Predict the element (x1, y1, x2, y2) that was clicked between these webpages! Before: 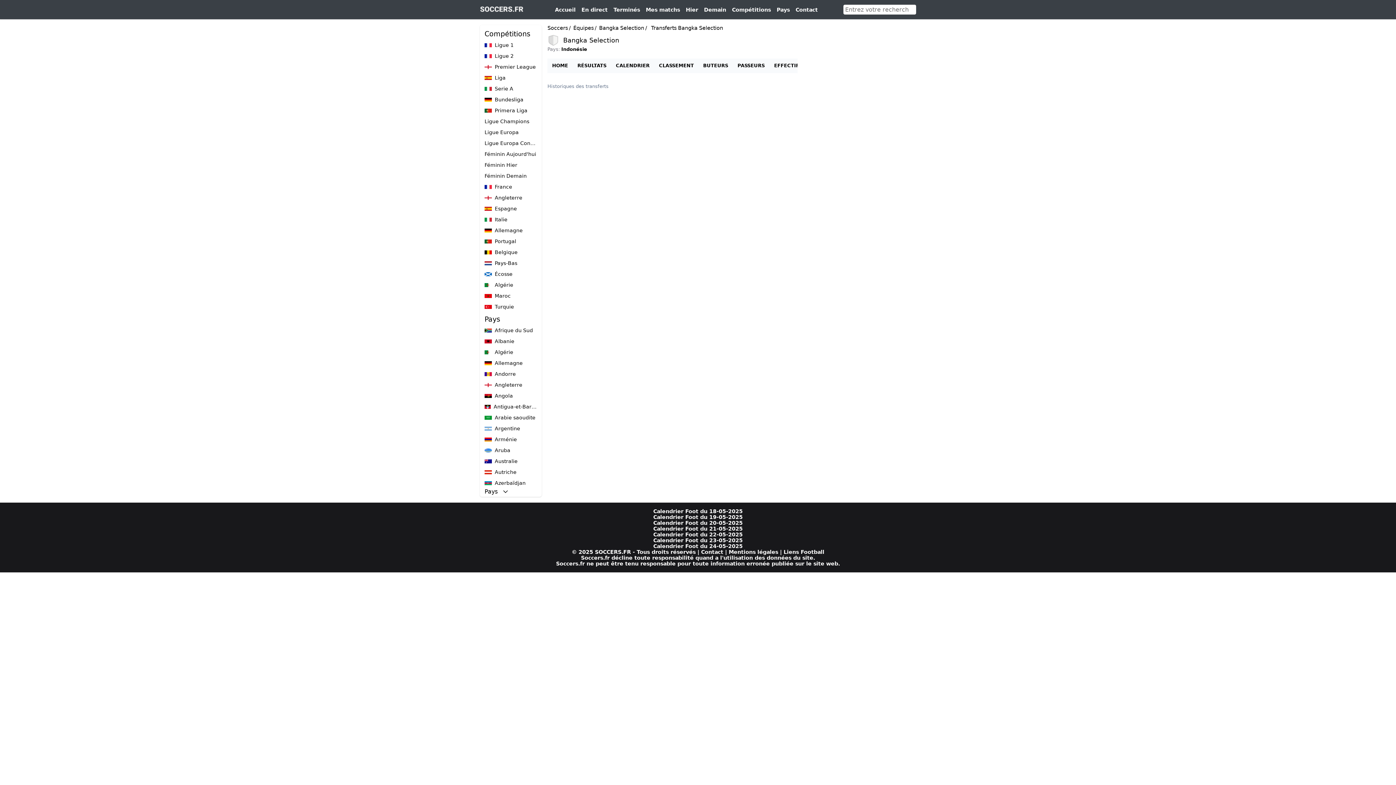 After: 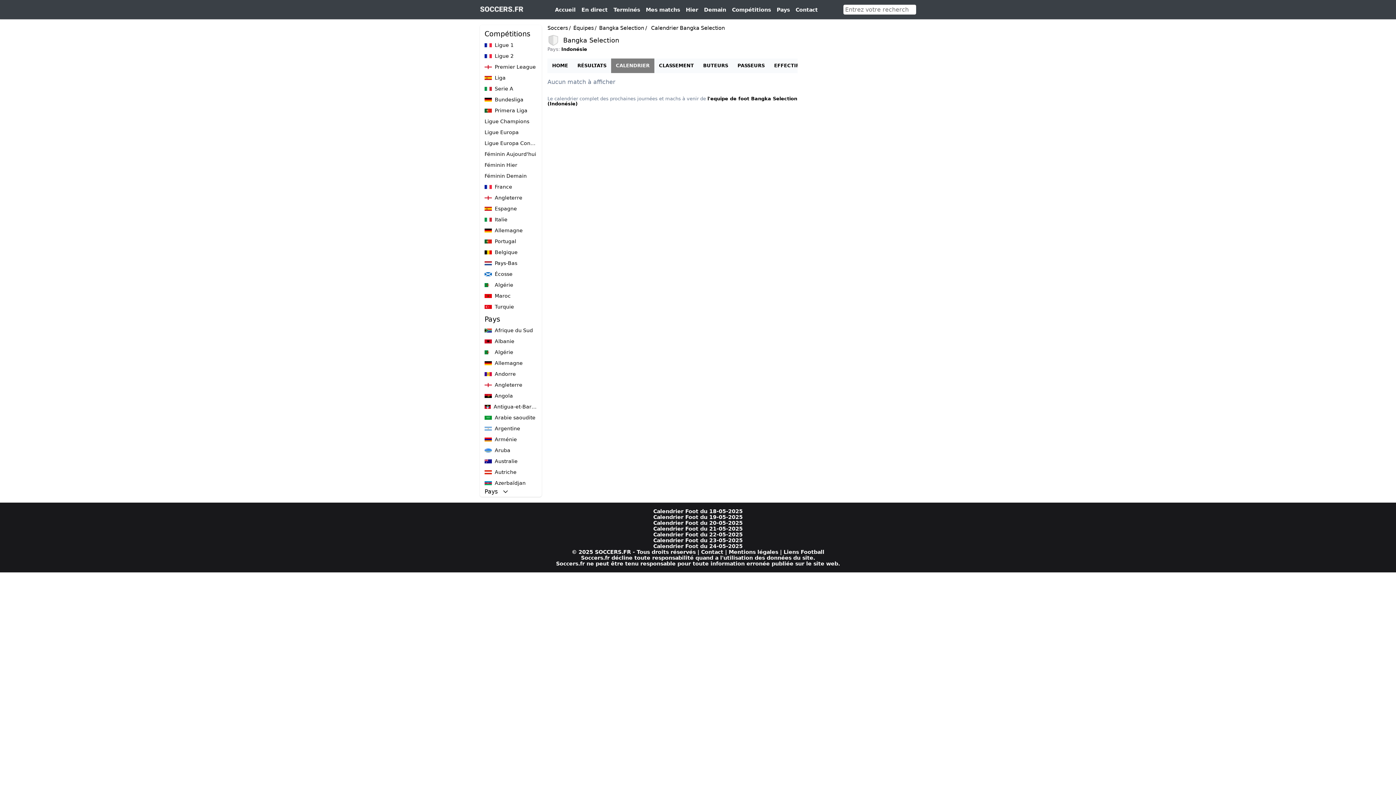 Action: label: CALENDRIER bbox: (611, 58, 654, 73)